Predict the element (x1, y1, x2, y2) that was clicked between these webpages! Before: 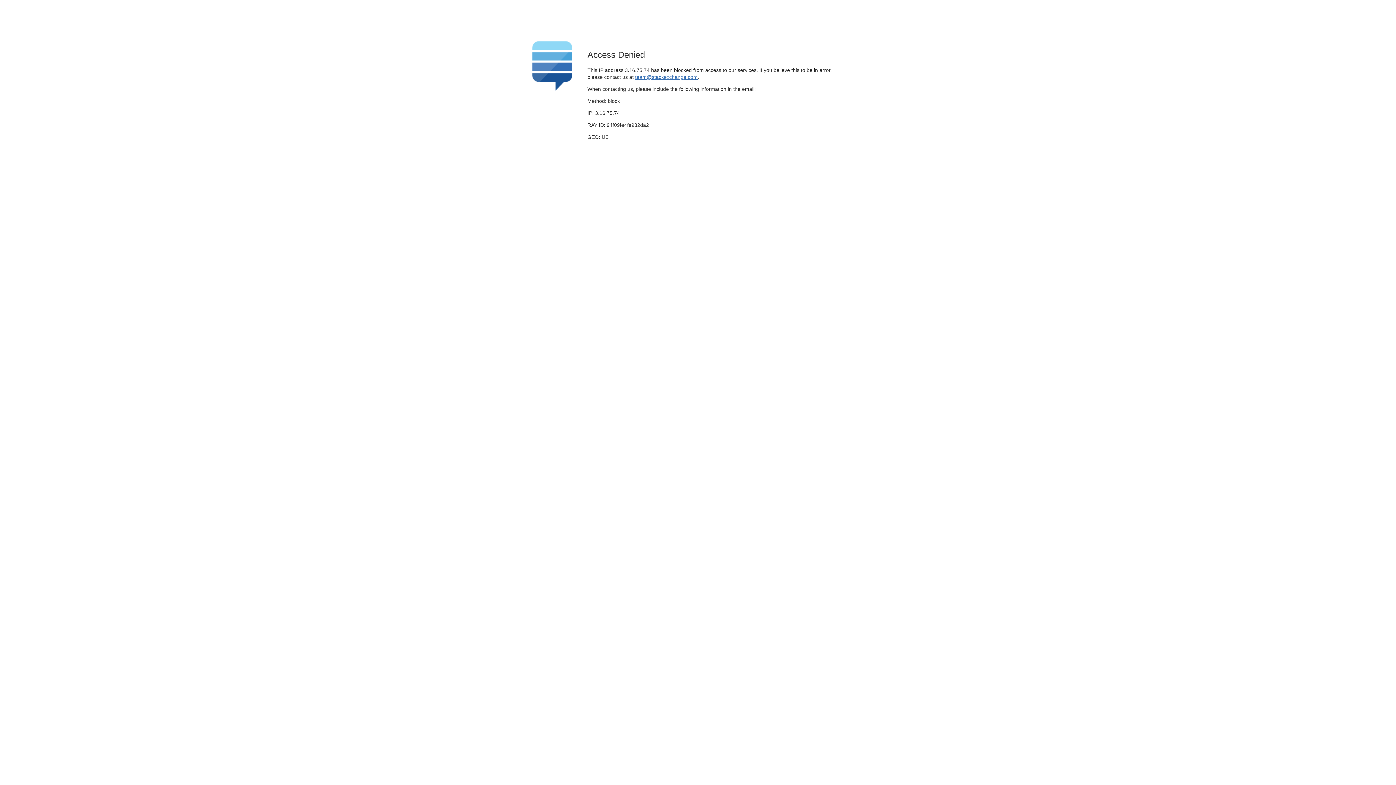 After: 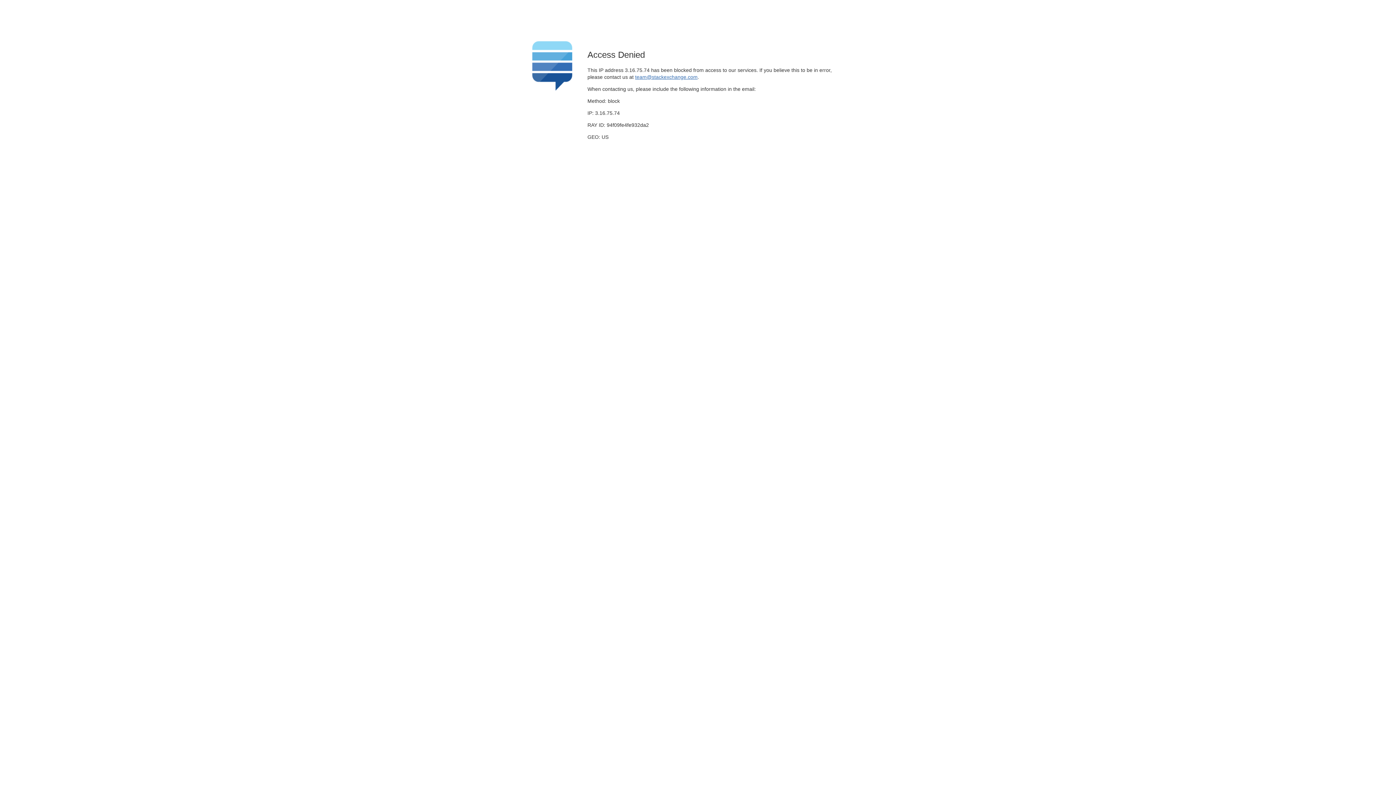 Action: bbox: (635, 74, 697, 79) label: team@stackexchange.com